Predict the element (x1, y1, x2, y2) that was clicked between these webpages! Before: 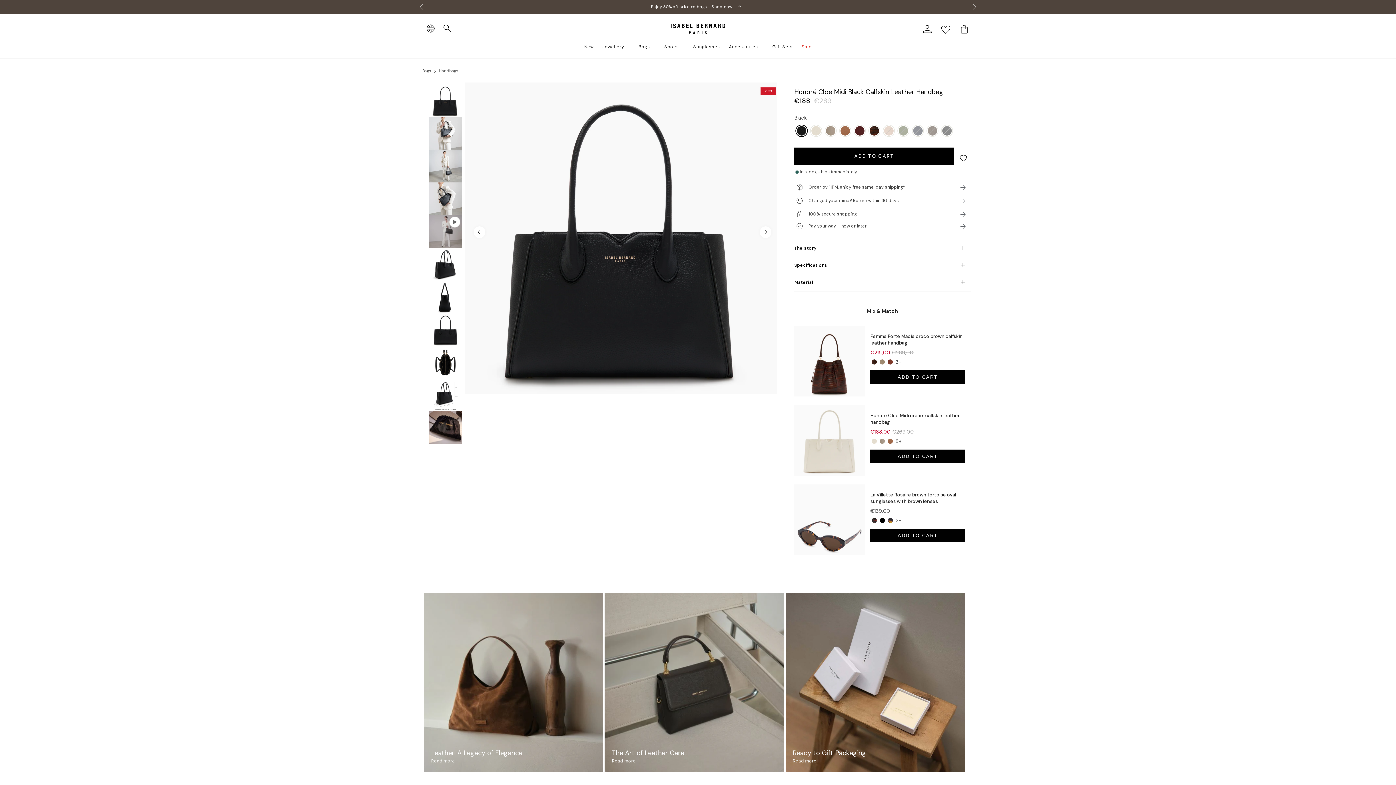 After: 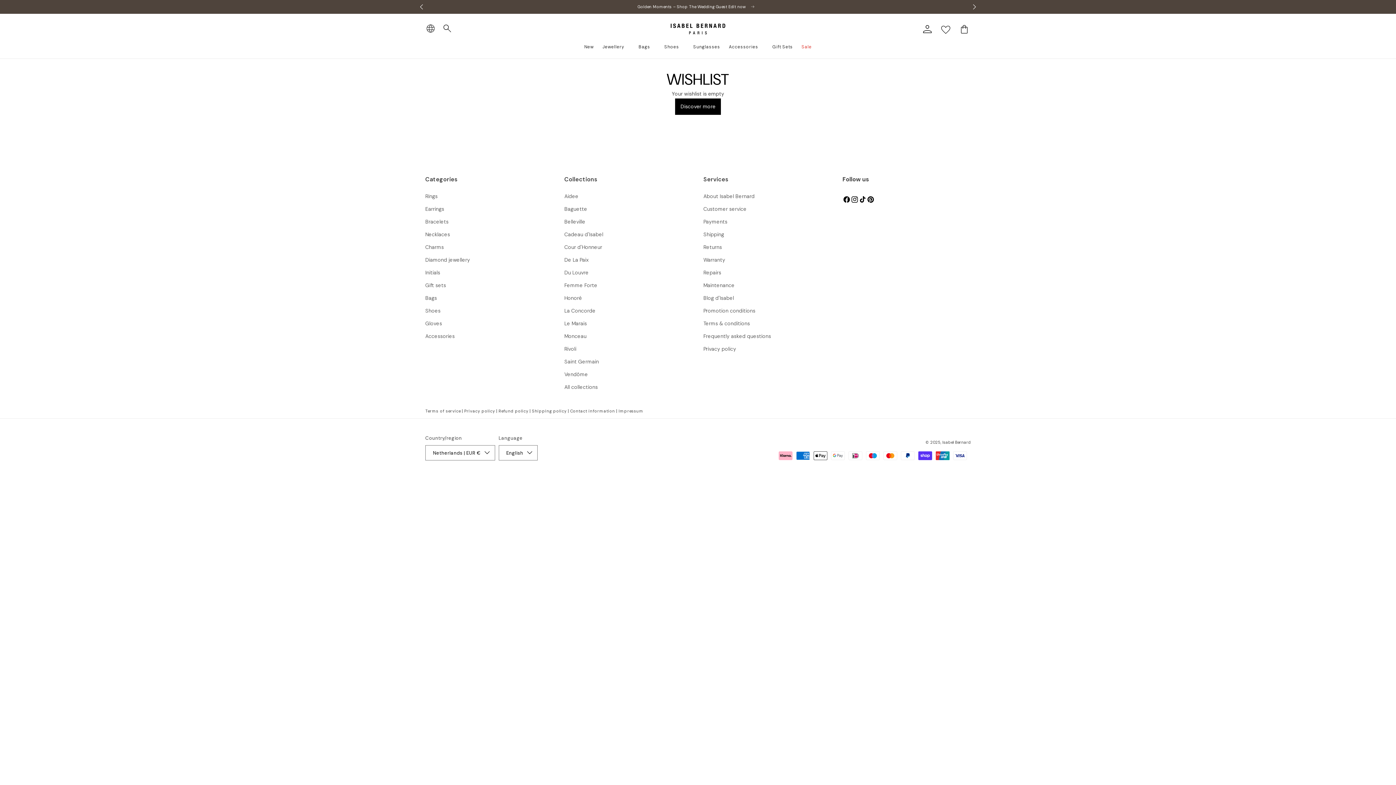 Action: bbox: (935, 18, 956, 40) label: 0